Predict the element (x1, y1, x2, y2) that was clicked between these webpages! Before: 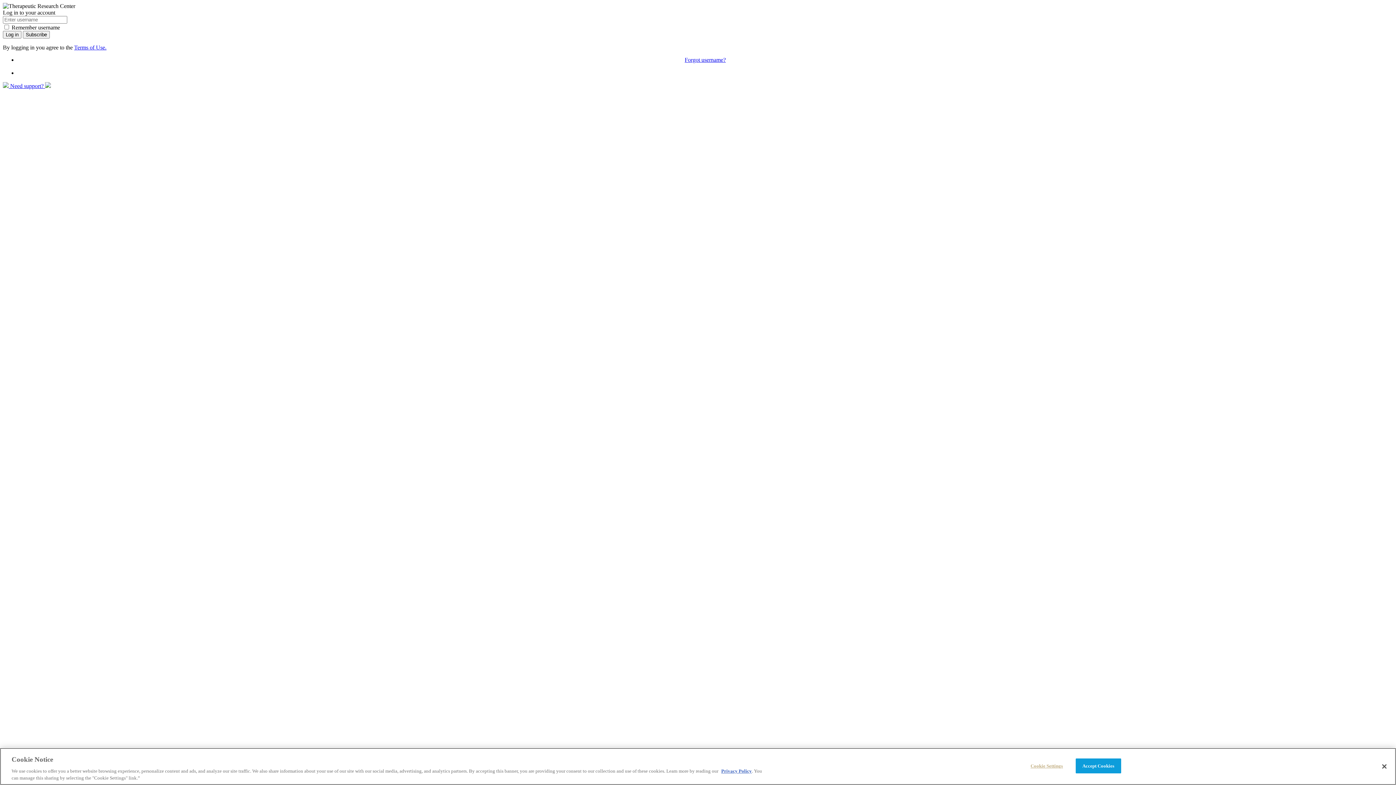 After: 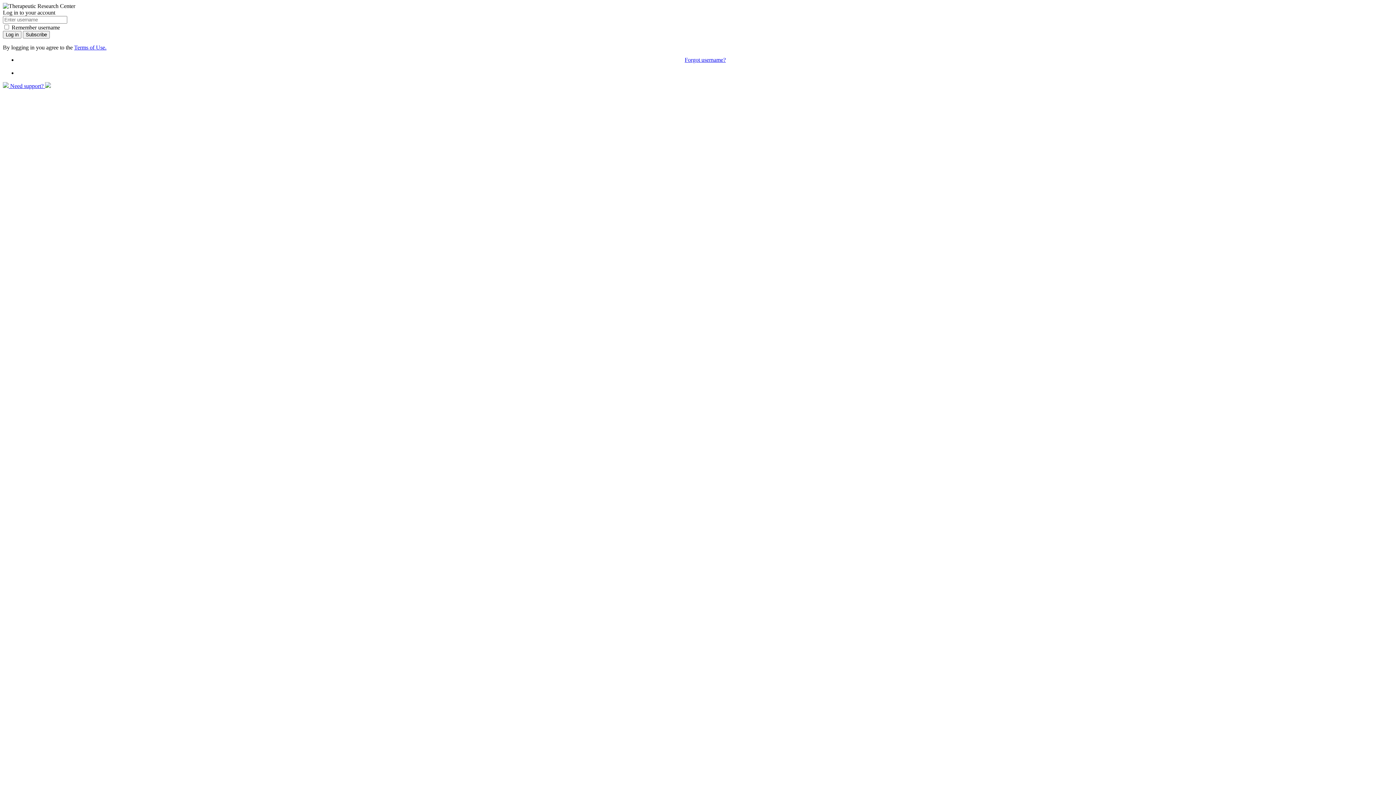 Action: label: Close bbox: (1376, 758, 1392, 774)